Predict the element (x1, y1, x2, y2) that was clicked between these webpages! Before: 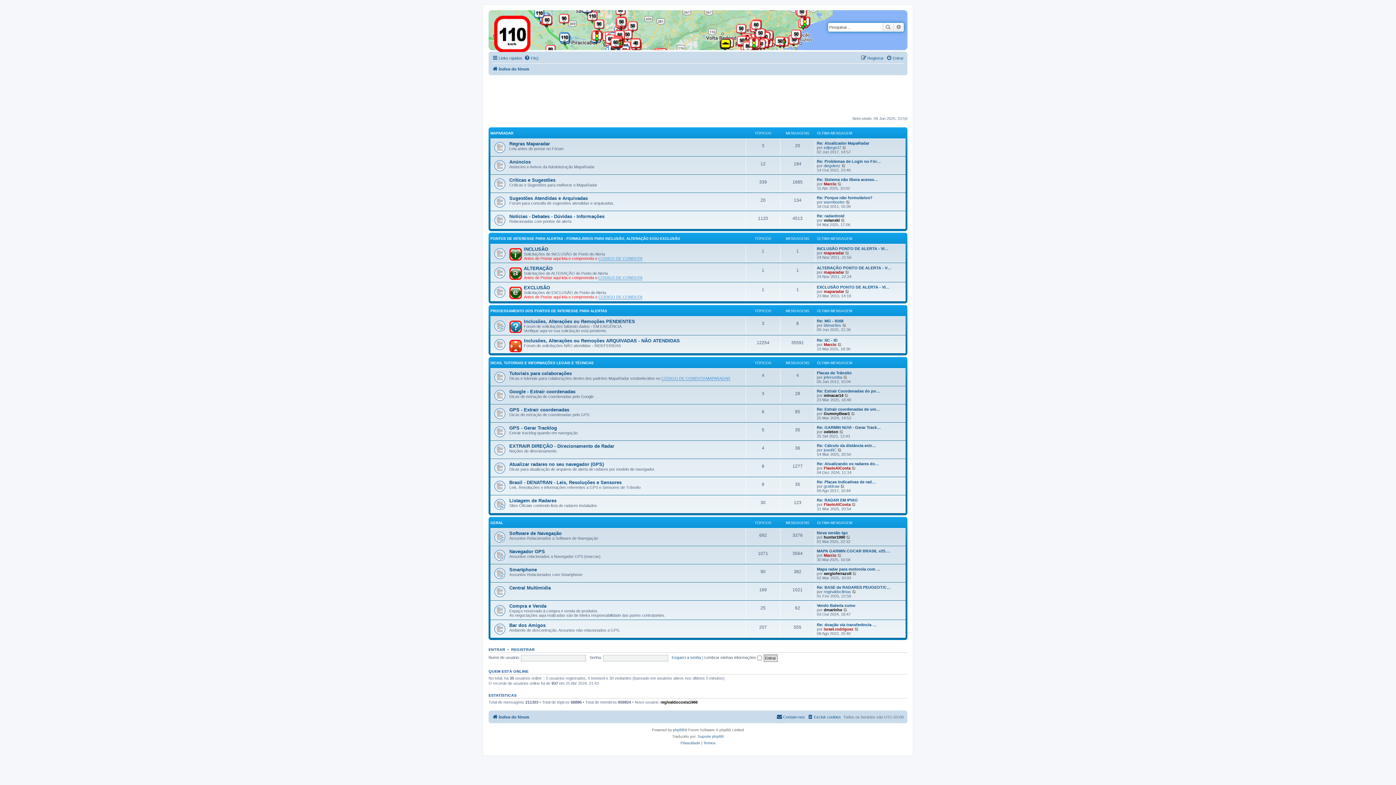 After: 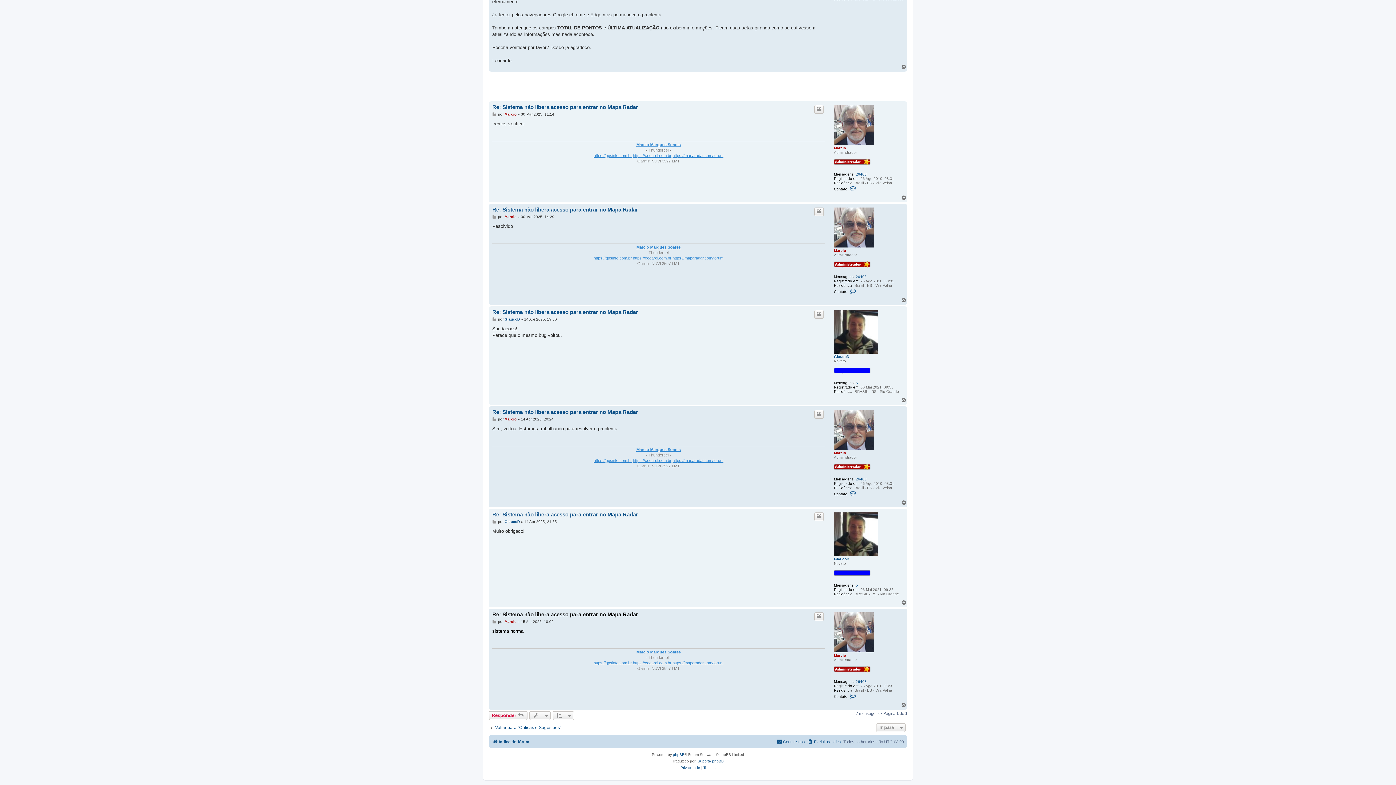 Action: label: Ver última mensagem bbox: (837, 181, 842, 186)